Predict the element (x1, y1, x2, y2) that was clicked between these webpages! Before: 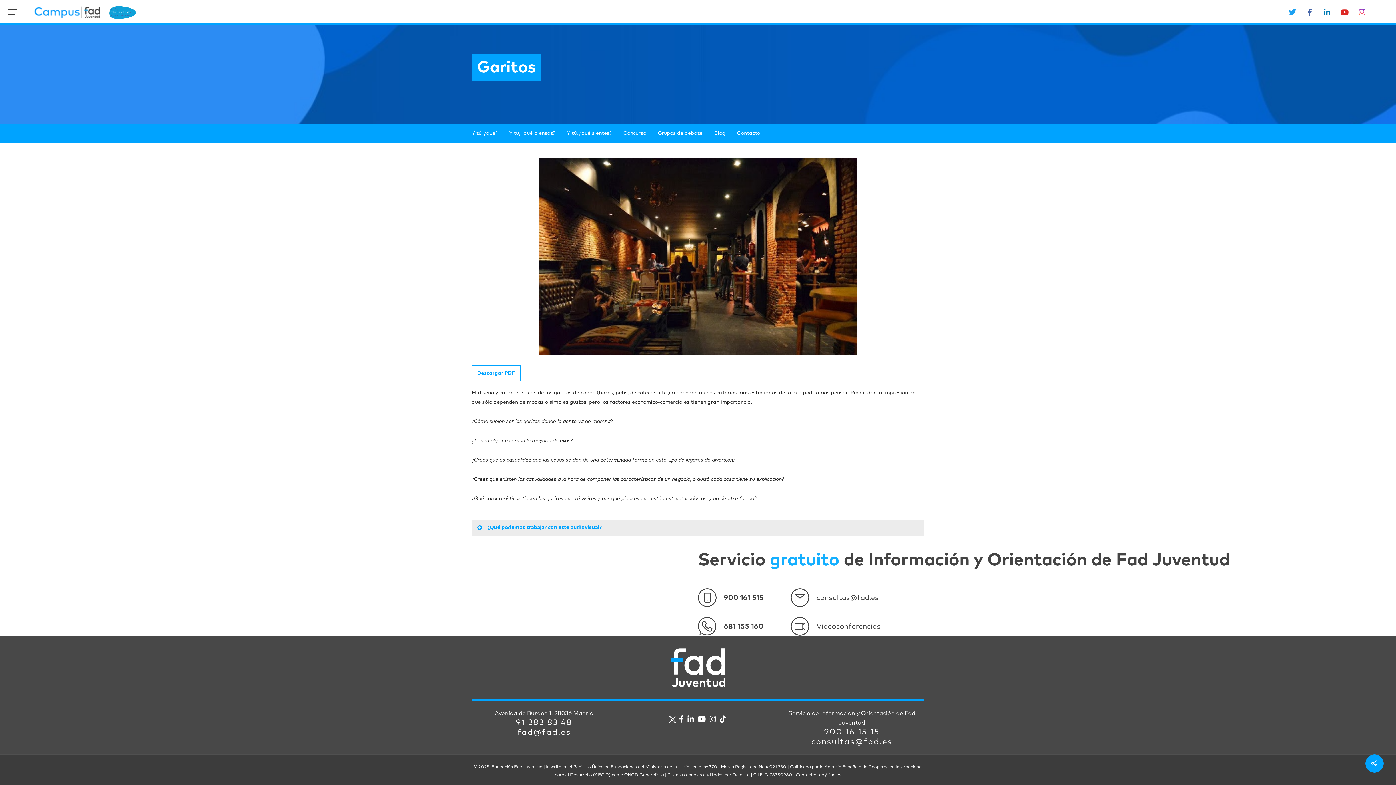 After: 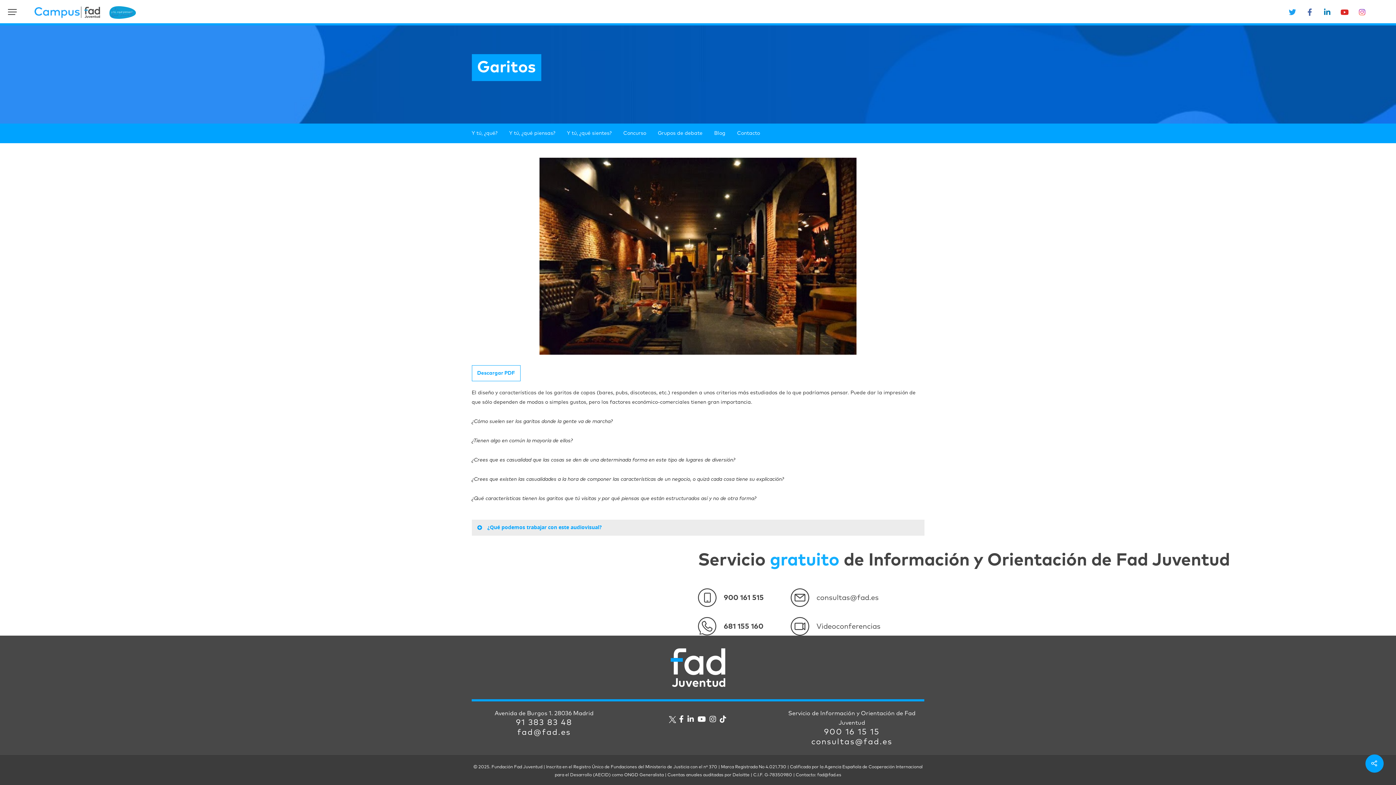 Action: bbox: (1303, 8, 1320, 19)